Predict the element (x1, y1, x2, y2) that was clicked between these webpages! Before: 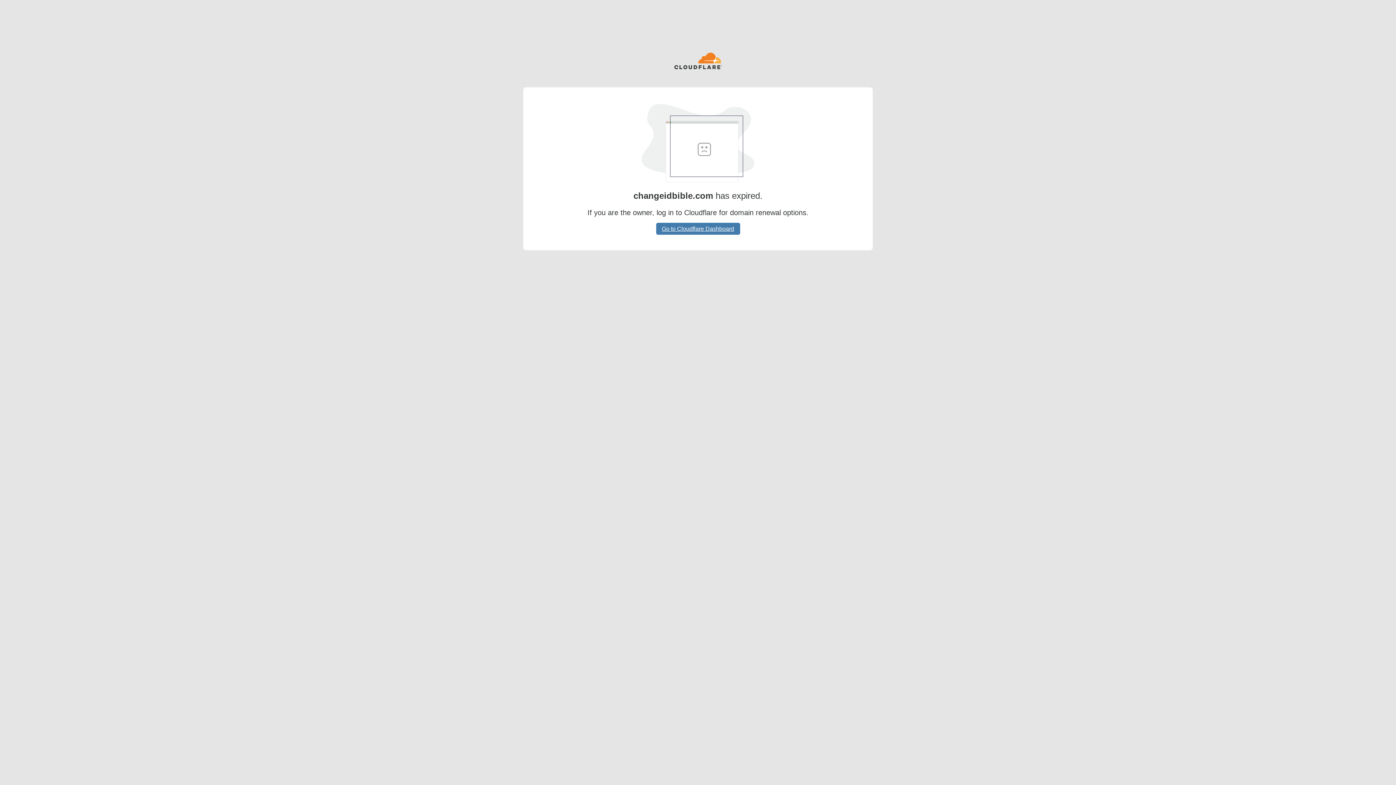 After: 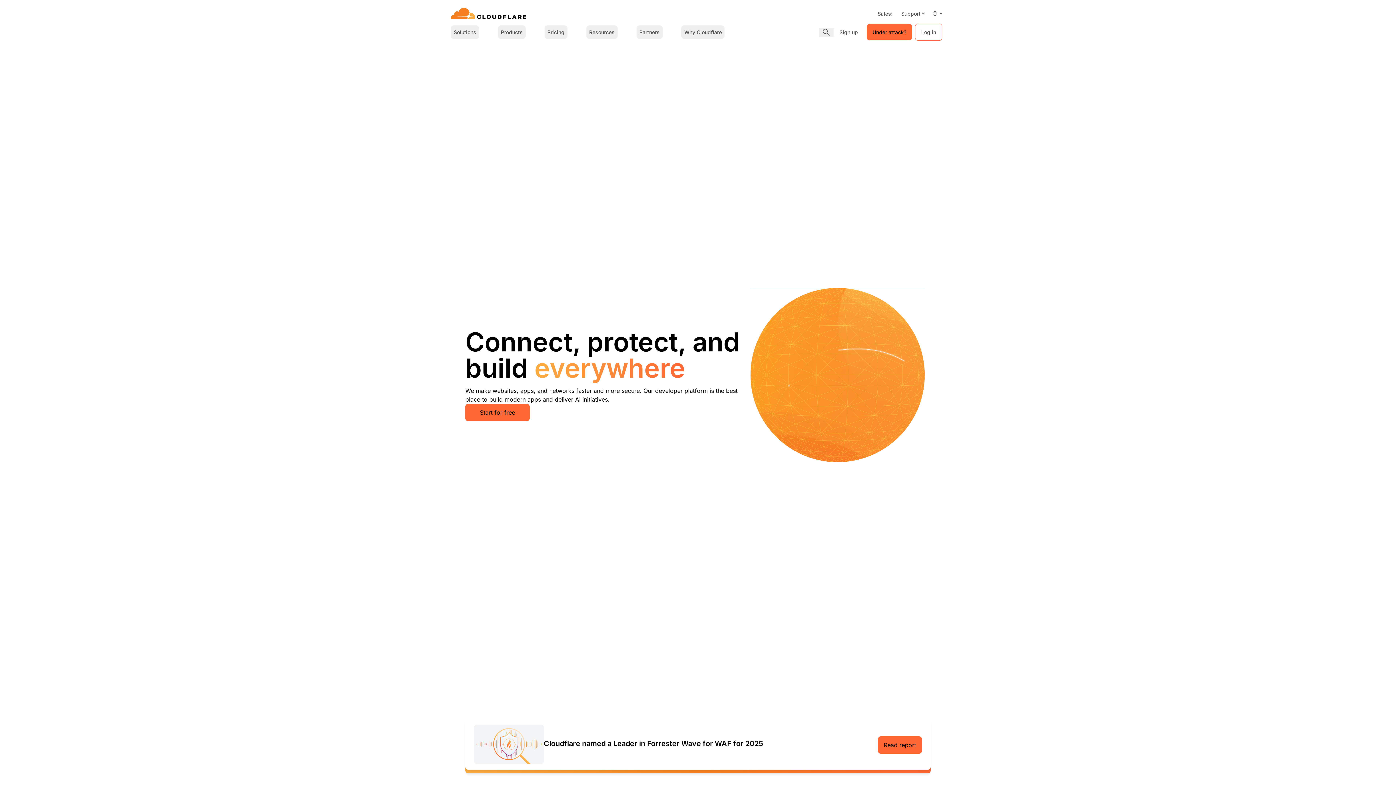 Action: bbox: (674, 52, 722, 70)